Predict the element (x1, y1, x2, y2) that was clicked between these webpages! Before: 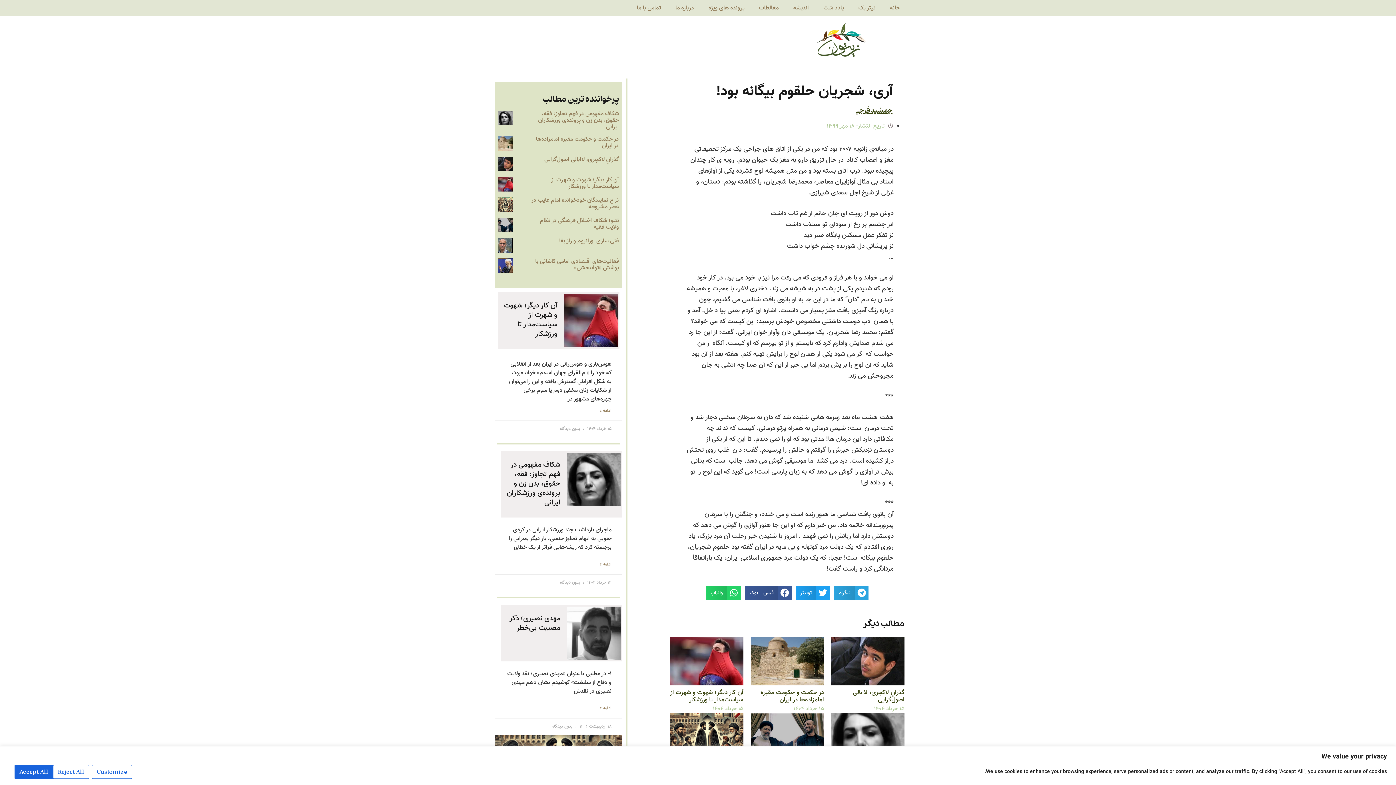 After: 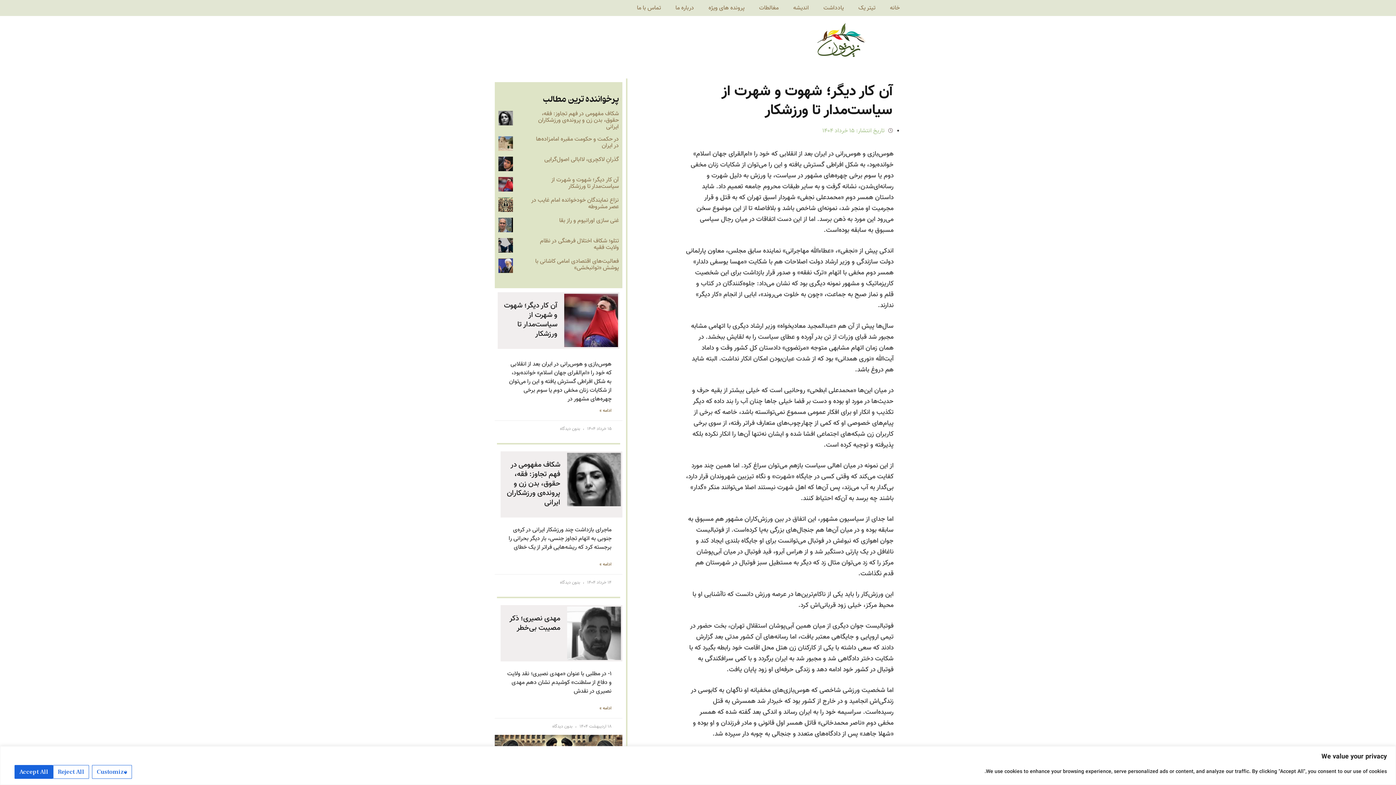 Action: label: آن‌ کار دیگر؛ شهوت و شهرت از سیاست‌مدار تا ورزشکار bbox: (504, 300, 557, 340)